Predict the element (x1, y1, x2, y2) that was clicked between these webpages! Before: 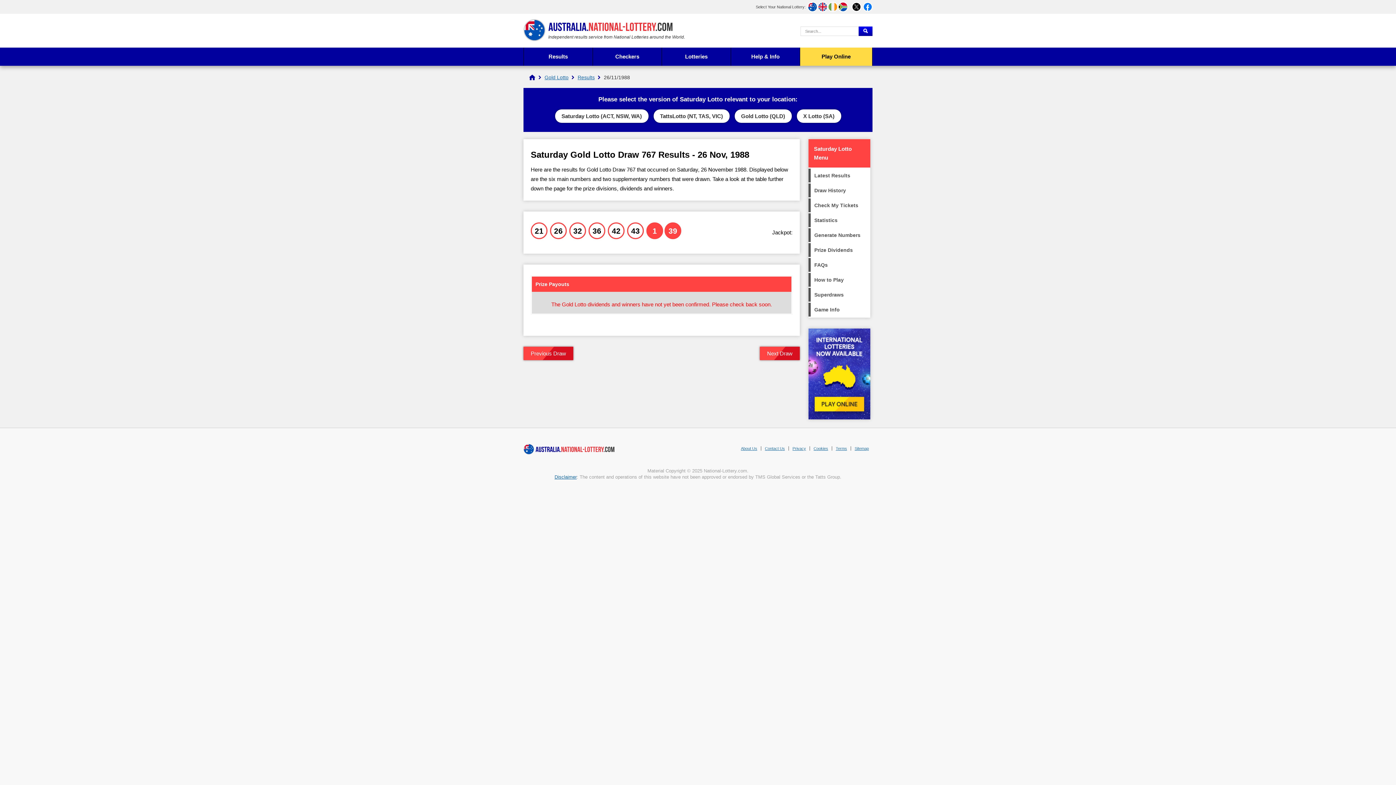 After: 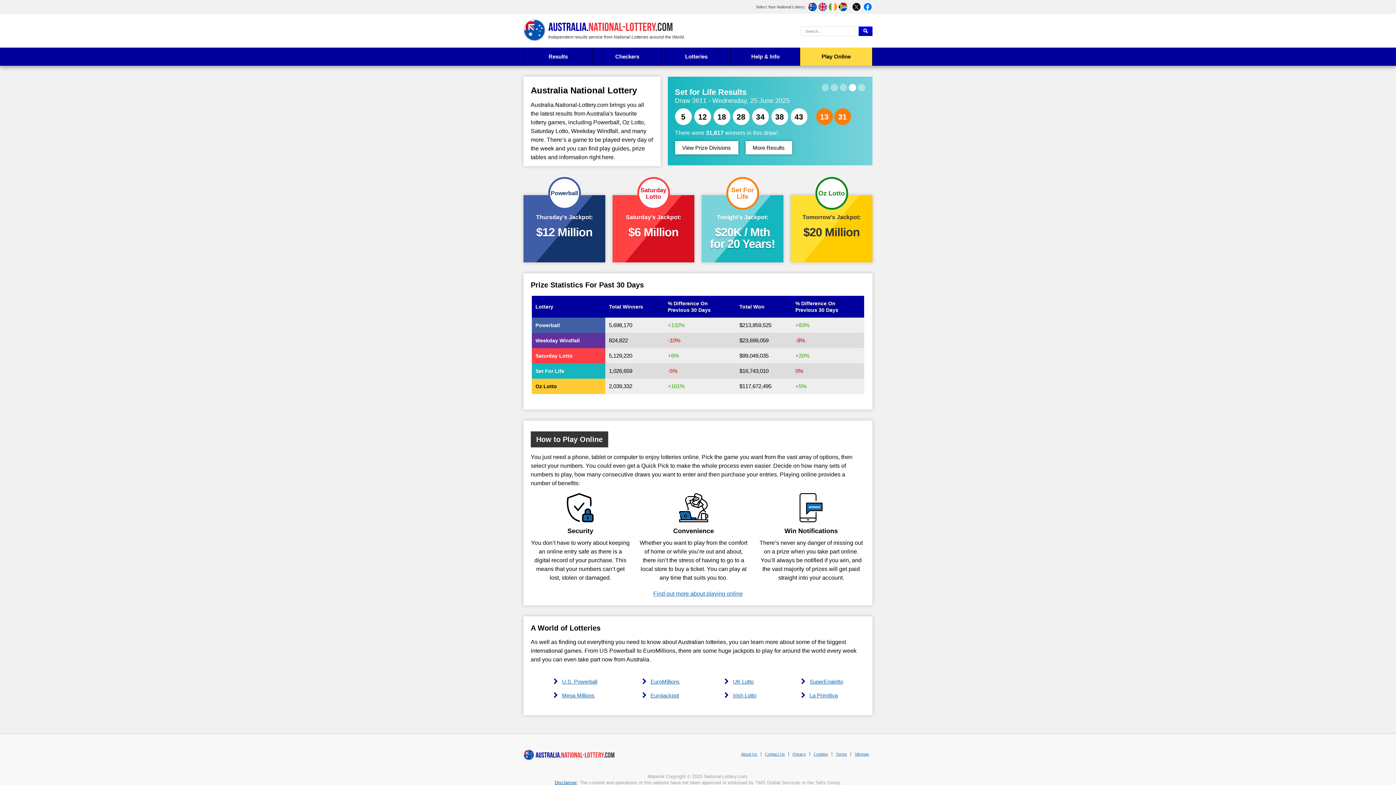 Action: bbox: (529, 74, 535, 80)